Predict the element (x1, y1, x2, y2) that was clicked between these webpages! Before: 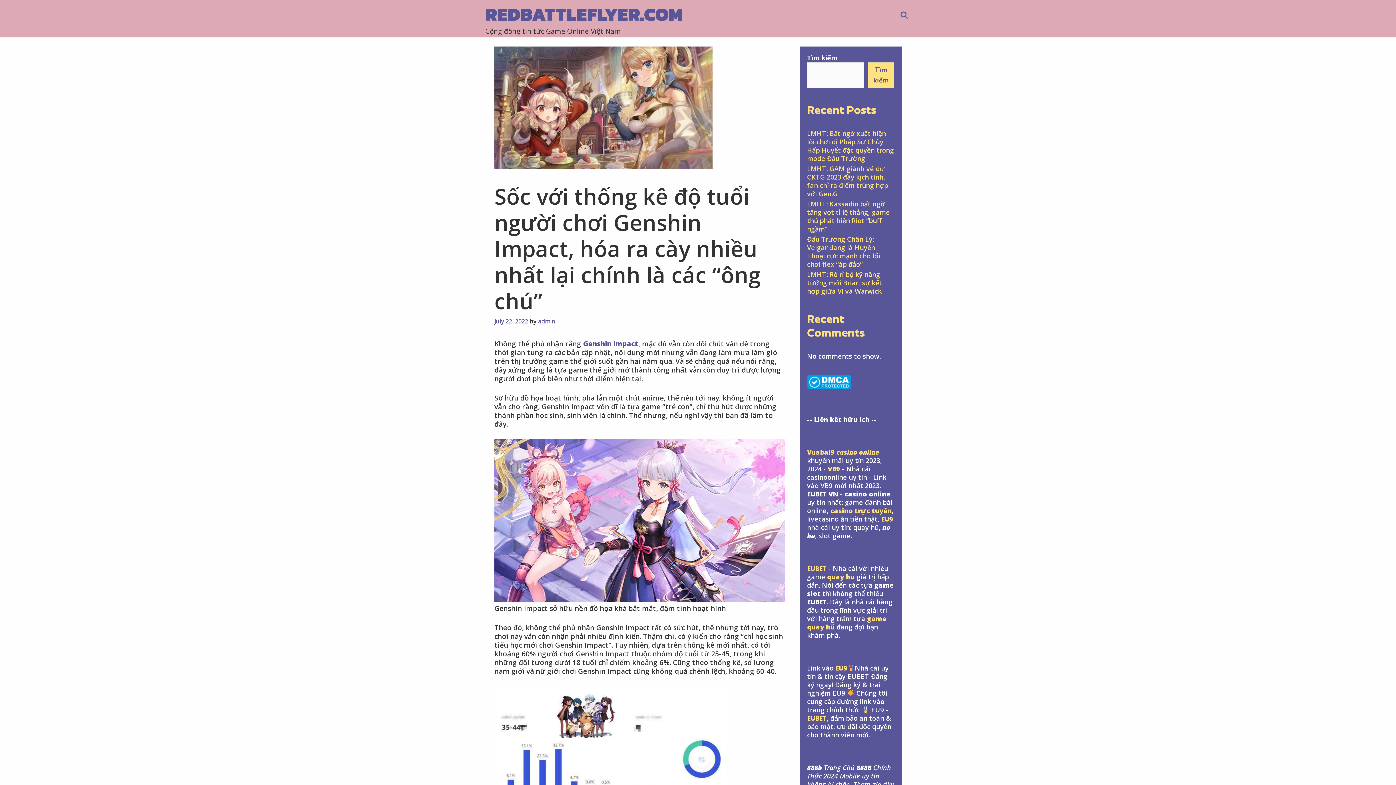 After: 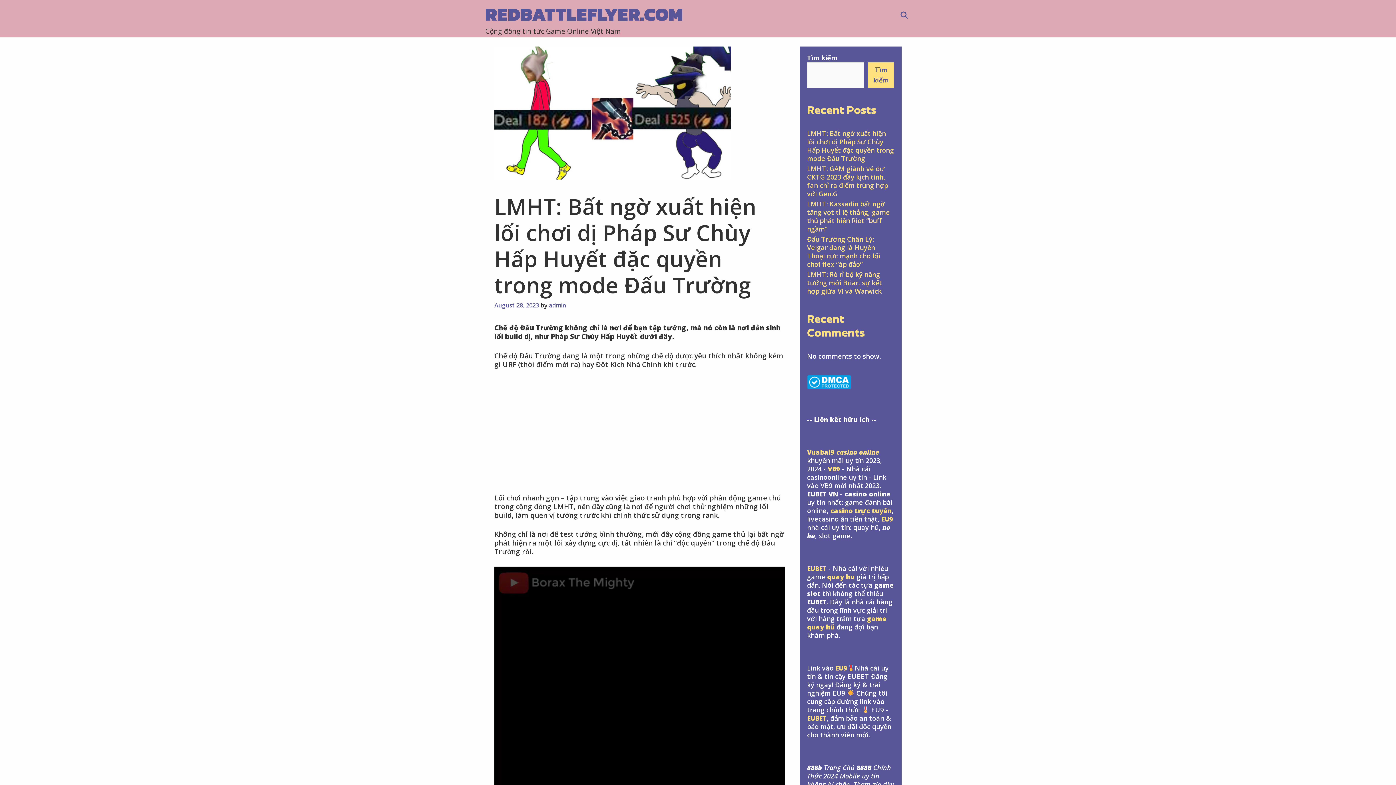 Action: label: LMHT: Bất ngờ xuất hiện lối chơi dị Pháp Sư Chùy Hấp Huyết đặc quyền trong mode Đấu Trường bbox: (807, 129, 894, 163)